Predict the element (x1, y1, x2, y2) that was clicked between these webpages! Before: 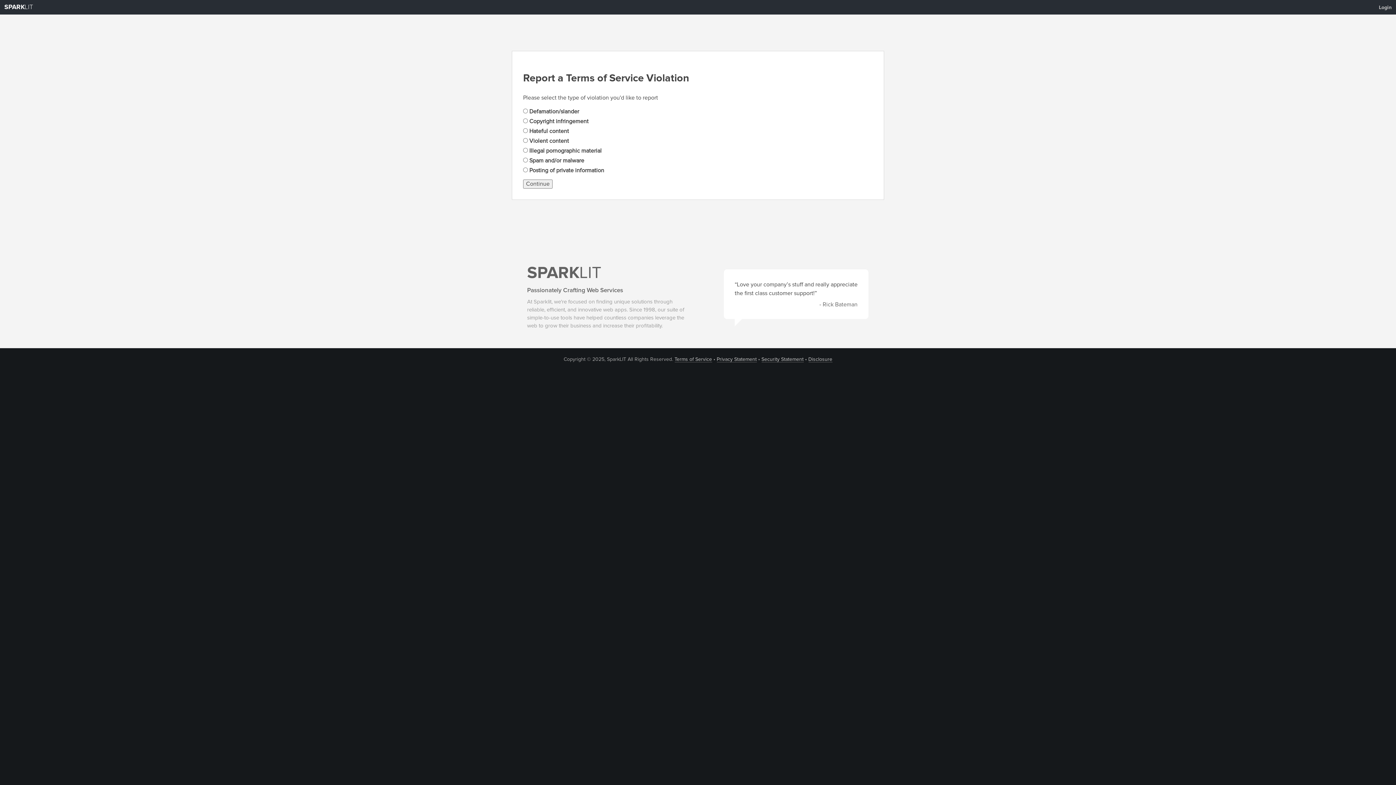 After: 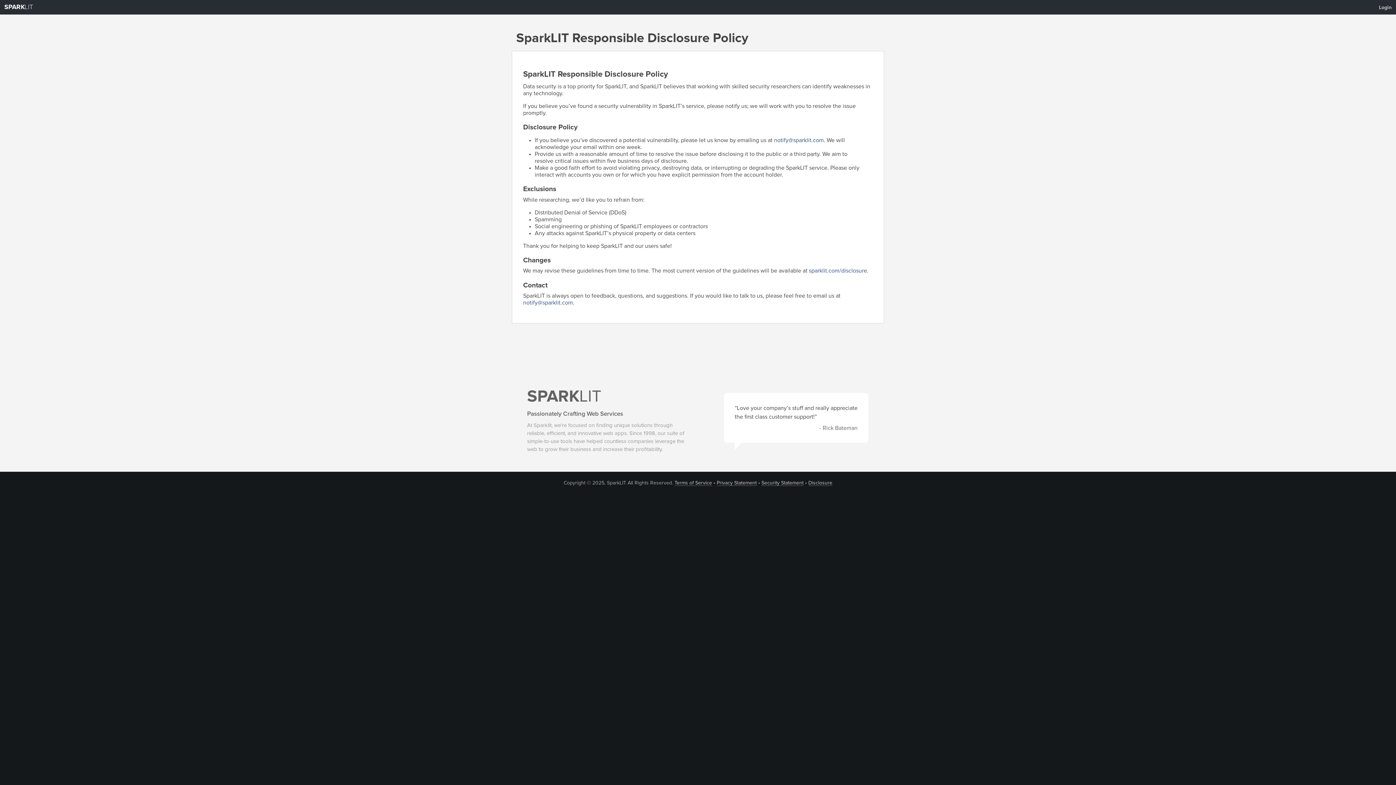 Action: bbox: (808, 356, 832, 362) label: Disclosure